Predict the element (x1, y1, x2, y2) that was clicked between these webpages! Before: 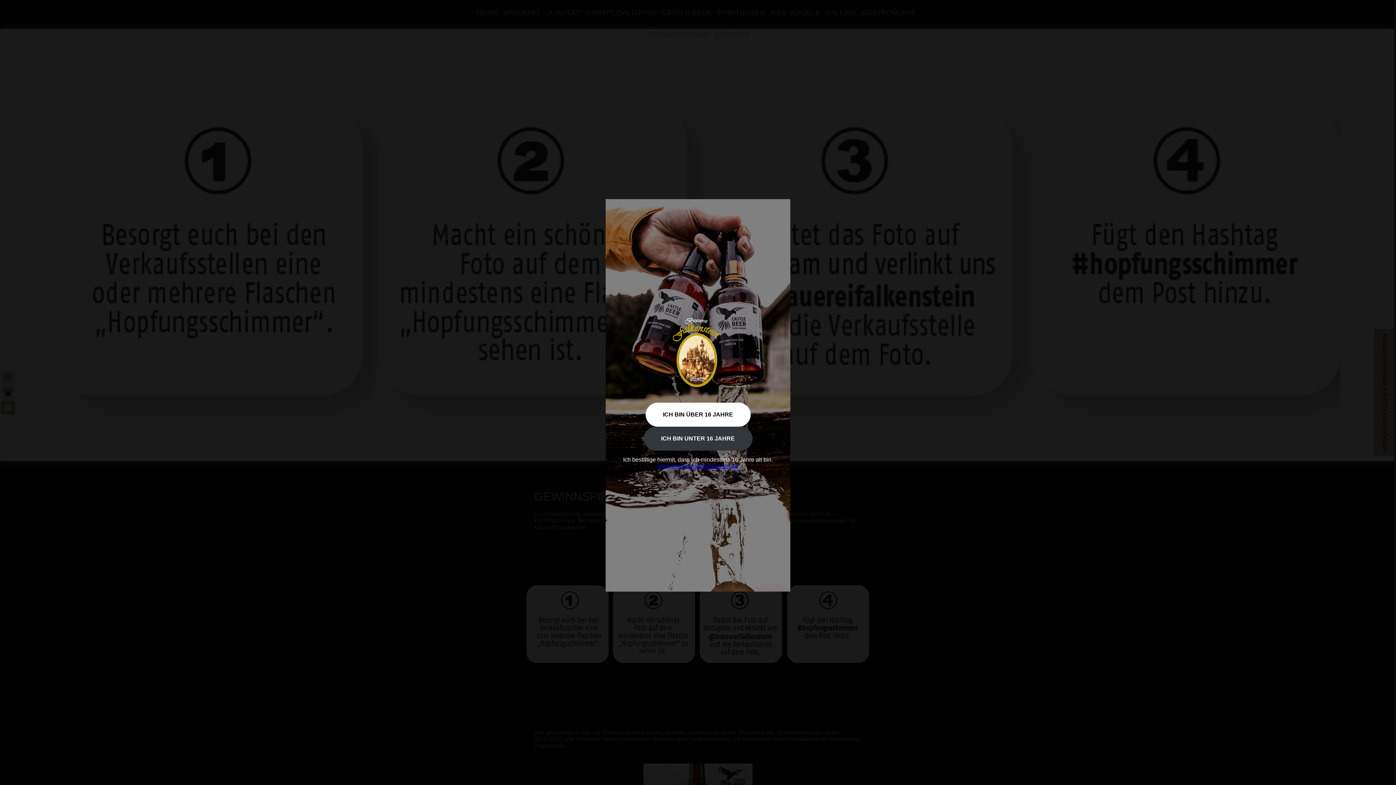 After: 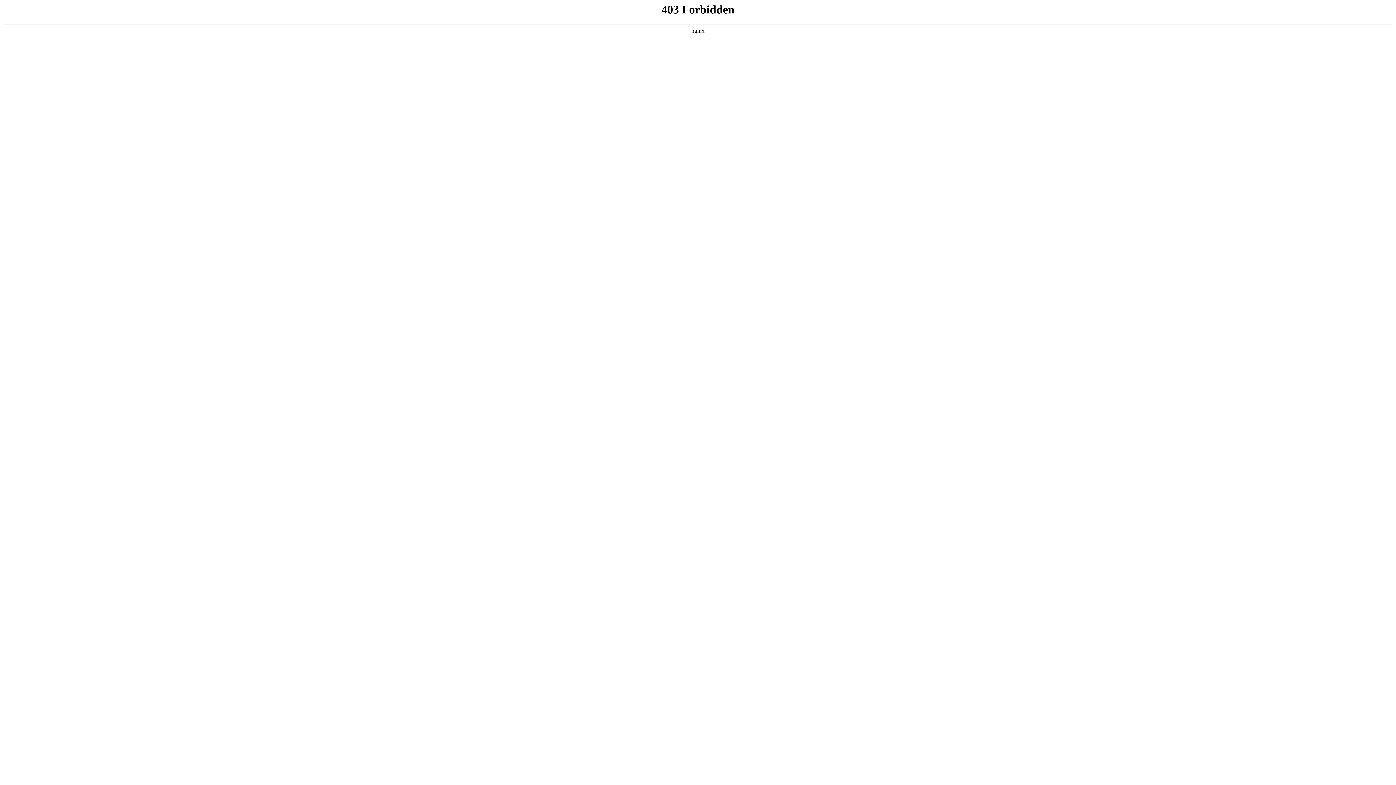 Action: bbox: (643, 426, 752, 450) label: ICH BIN UNTER 16 JAHRE